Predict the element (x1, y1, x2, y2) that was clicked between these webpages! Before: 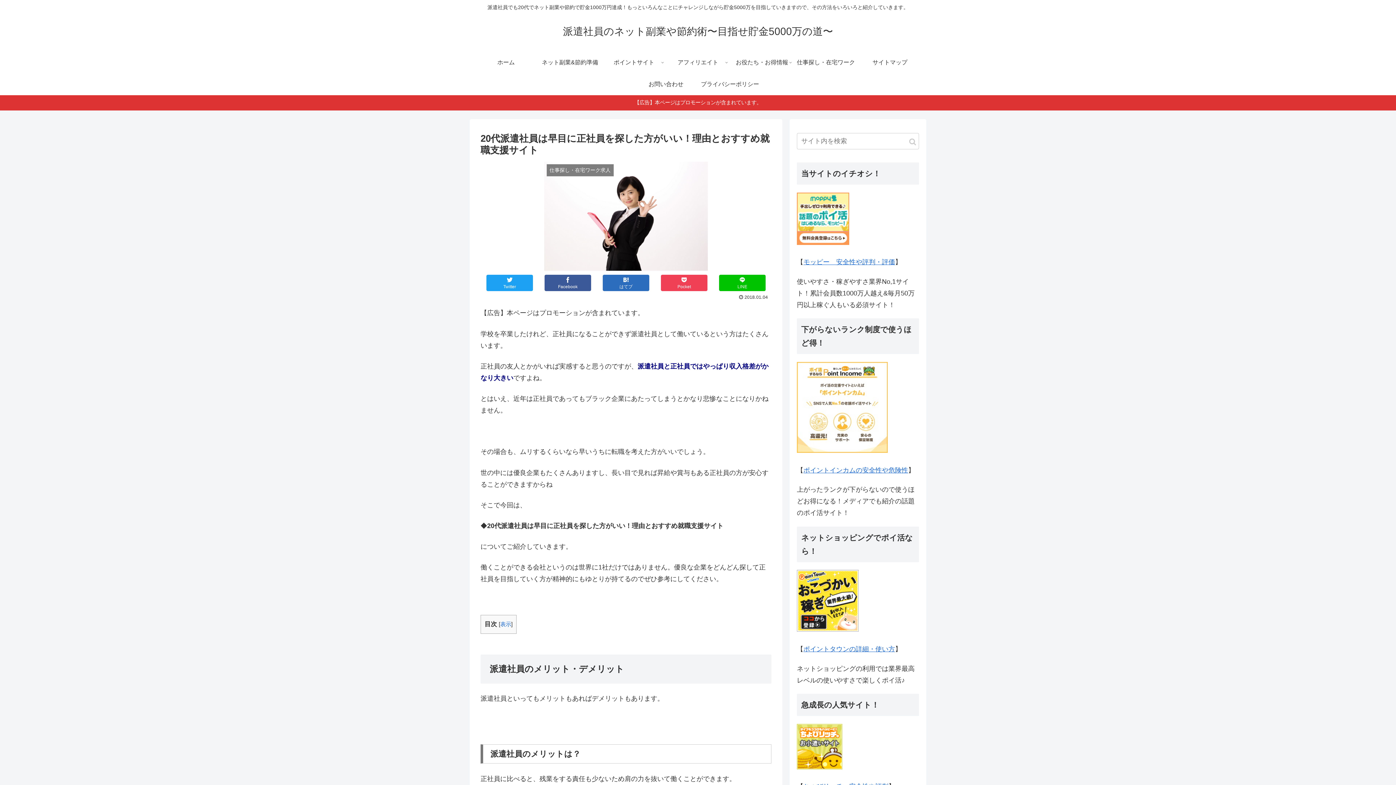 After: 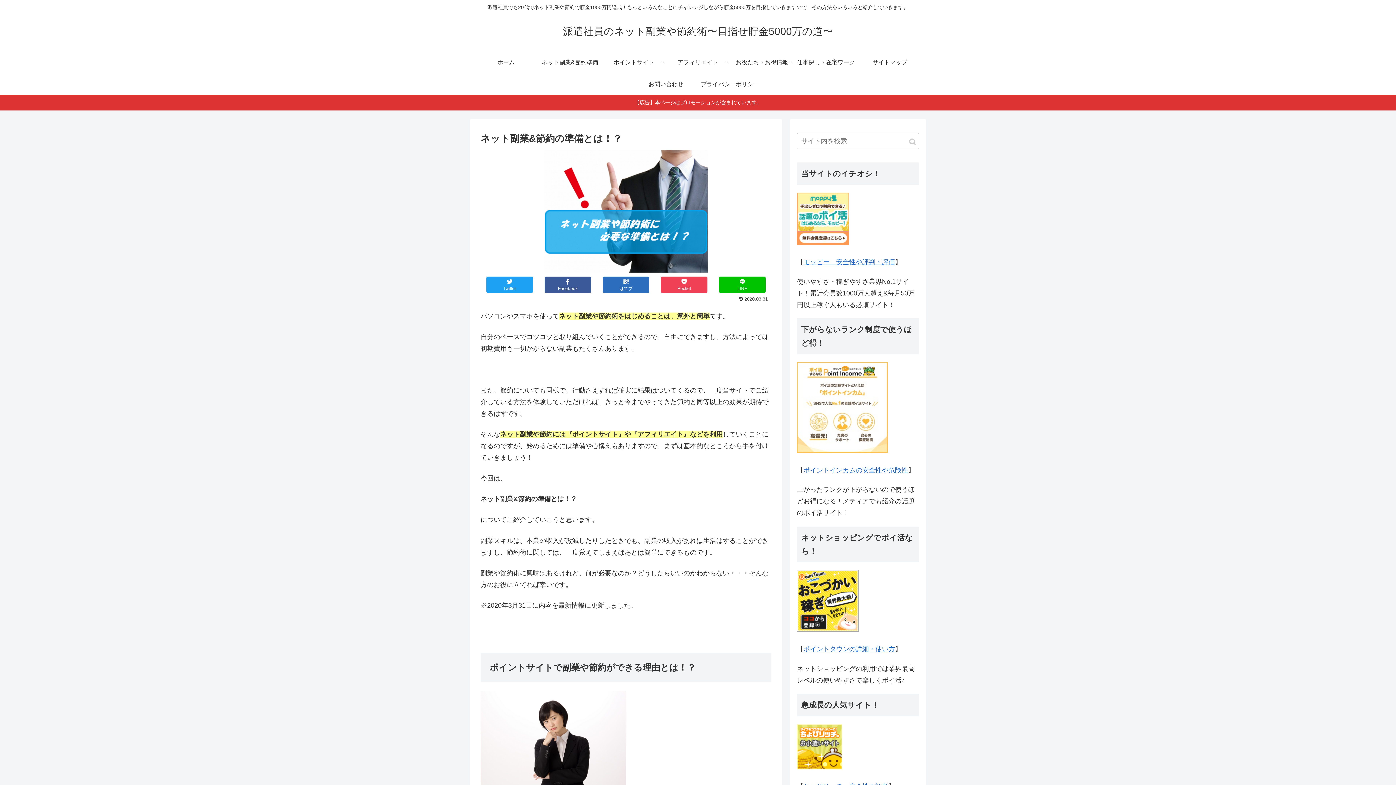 Action: label: ネット副業&節約準備 bbox: (538, 51, 602, 73)